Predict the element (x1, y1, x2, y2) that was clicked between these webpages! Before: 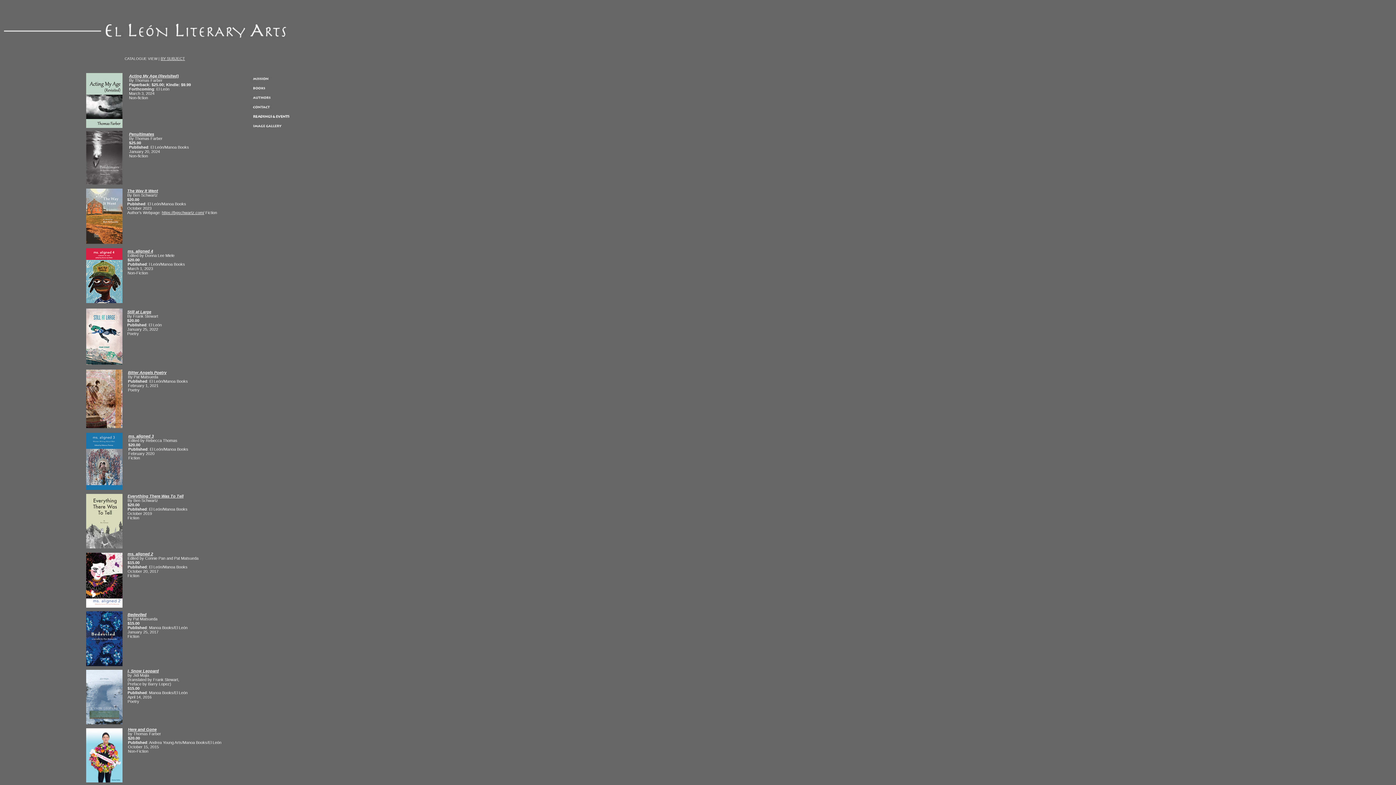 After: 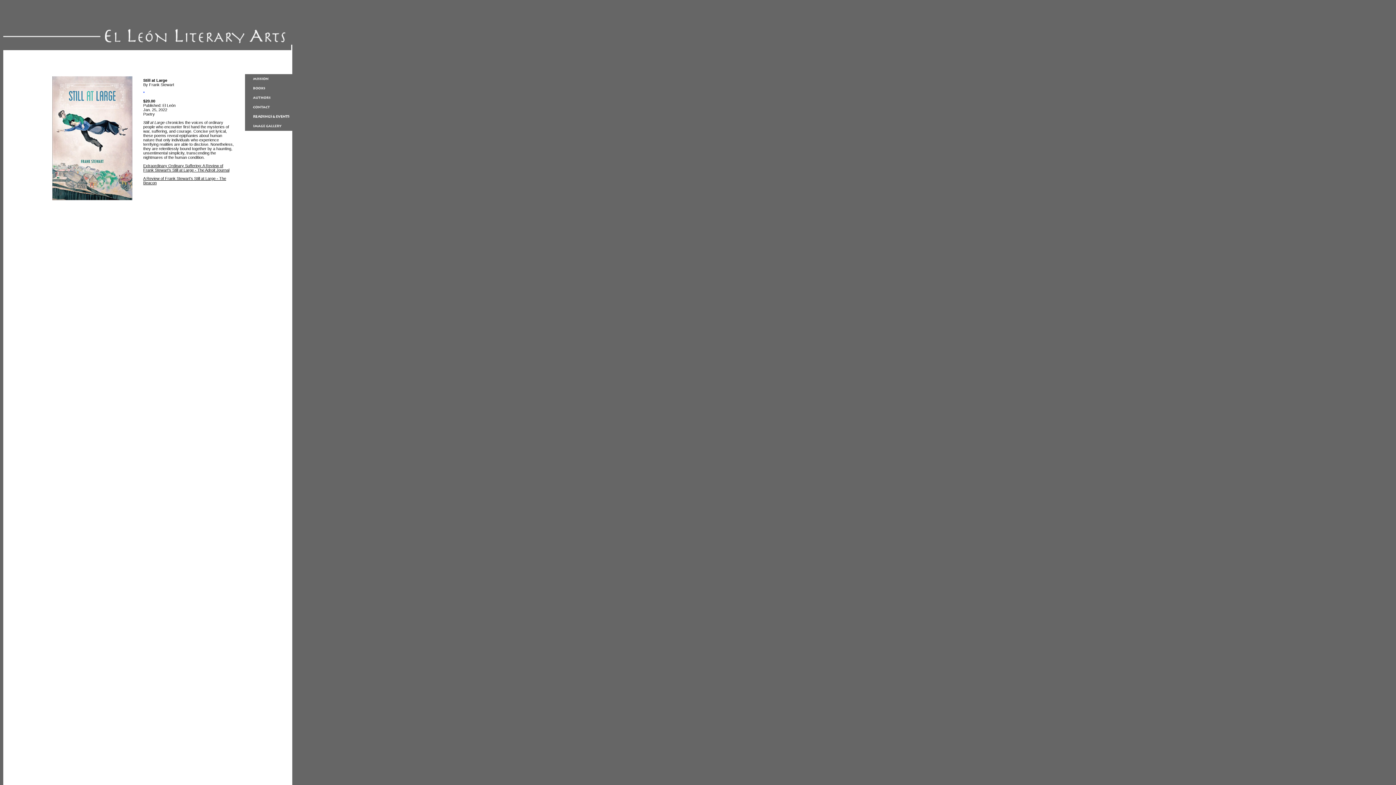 Action: bbox: (127, 309, 151, 314) label: Still at Large